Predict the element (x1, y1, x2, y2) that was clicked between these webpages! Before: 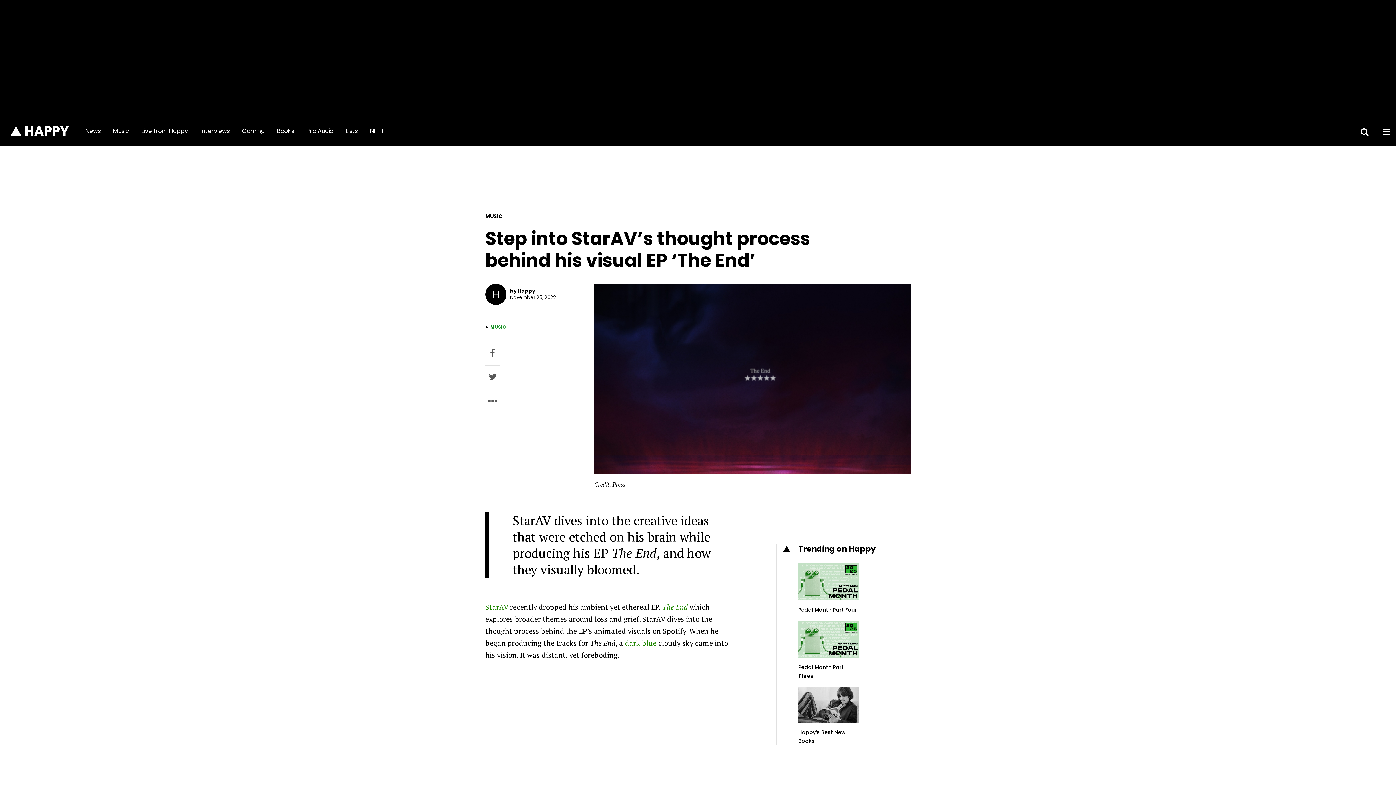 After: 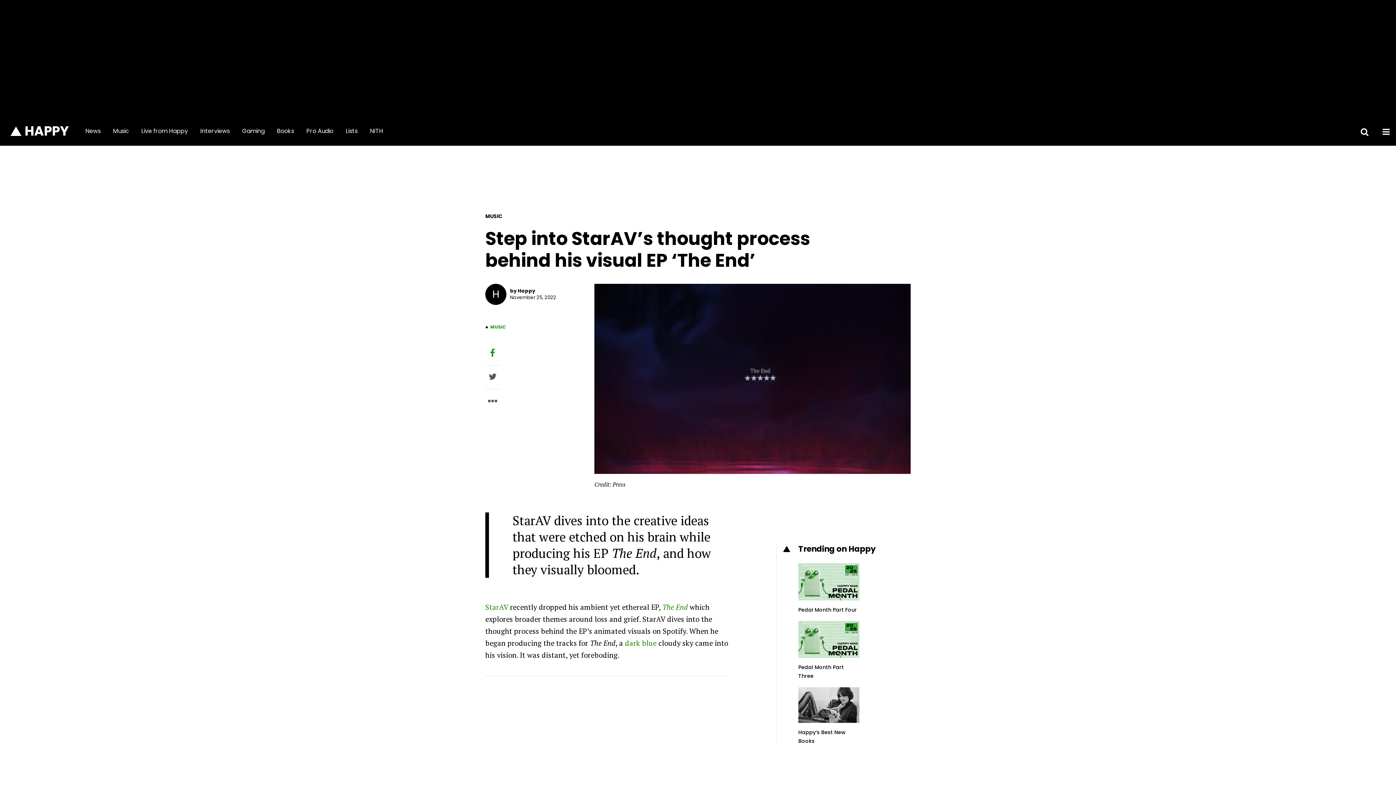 Action: bbox: (490, 350, 495, 358)